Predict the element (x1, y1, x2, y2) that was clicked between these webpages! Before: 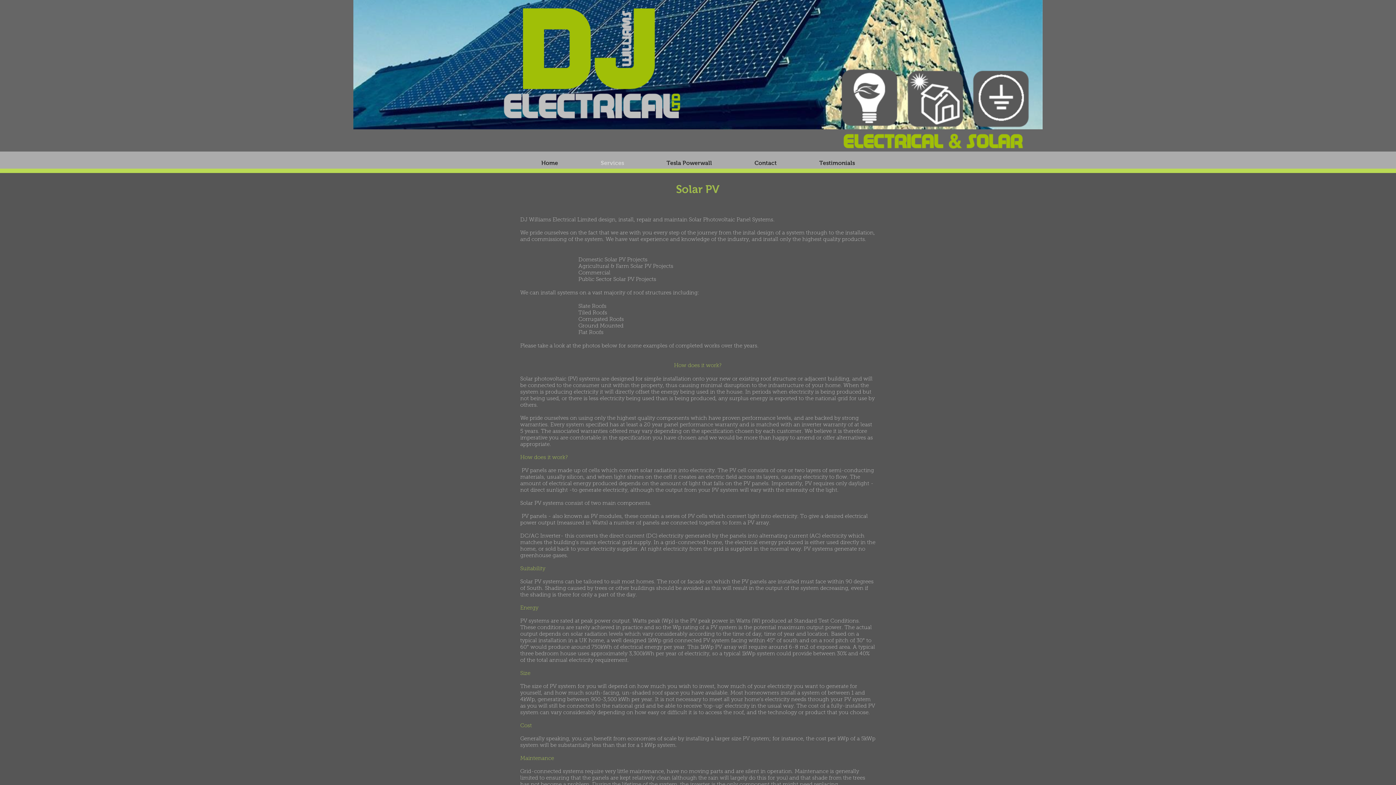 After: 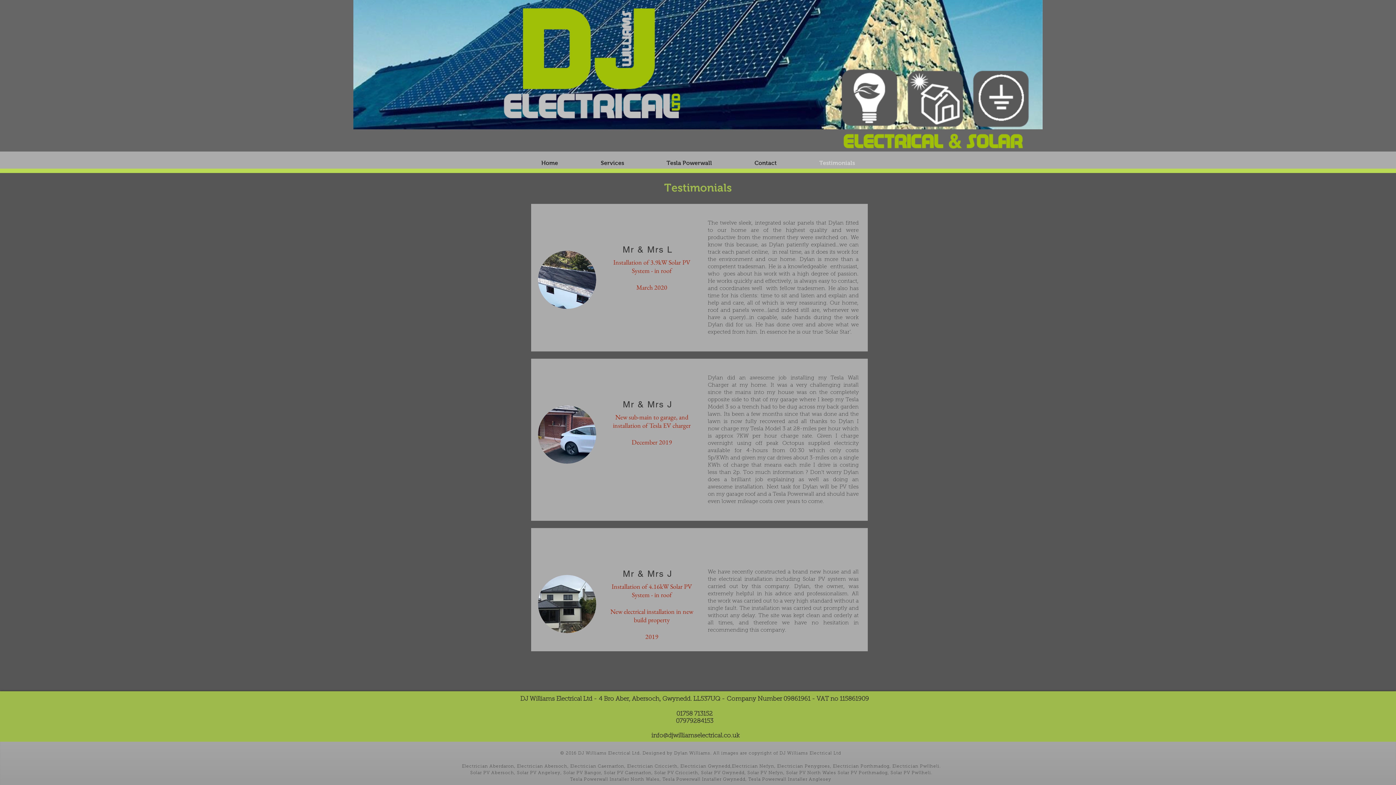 Action: bbox: (798, 154, 876, 172) label: Testimonials